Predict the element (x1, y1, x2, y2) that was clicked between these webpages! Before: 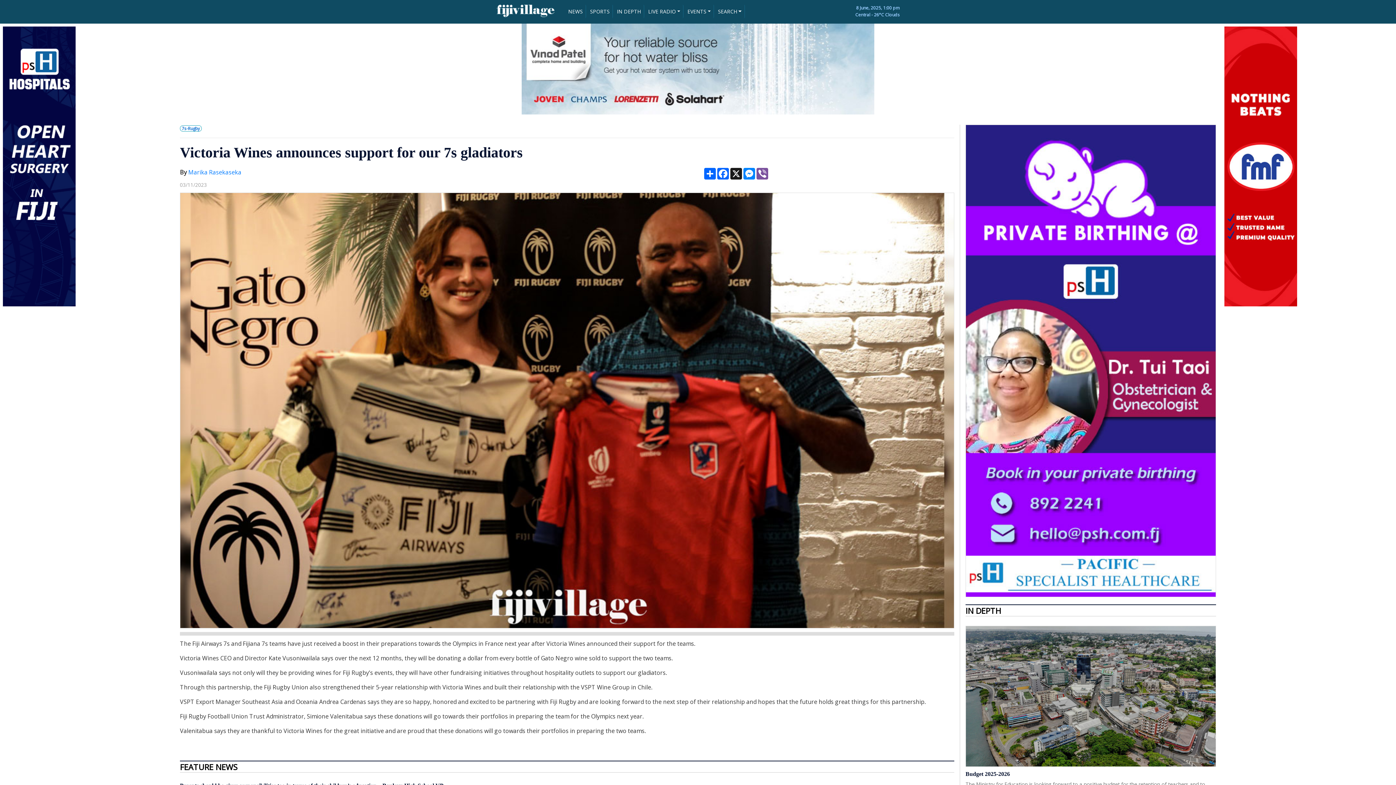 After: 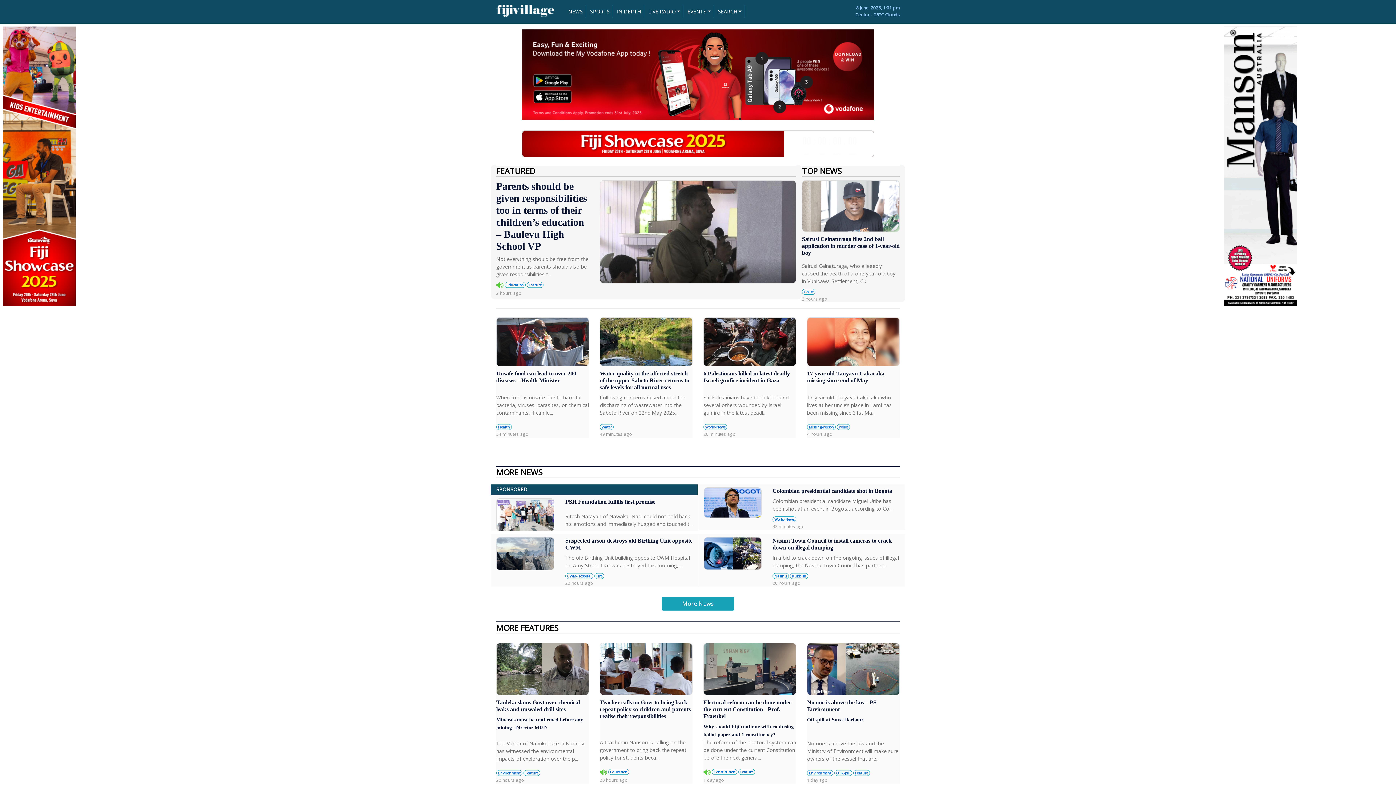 Action: bbox: (496, 6, 554, 13)